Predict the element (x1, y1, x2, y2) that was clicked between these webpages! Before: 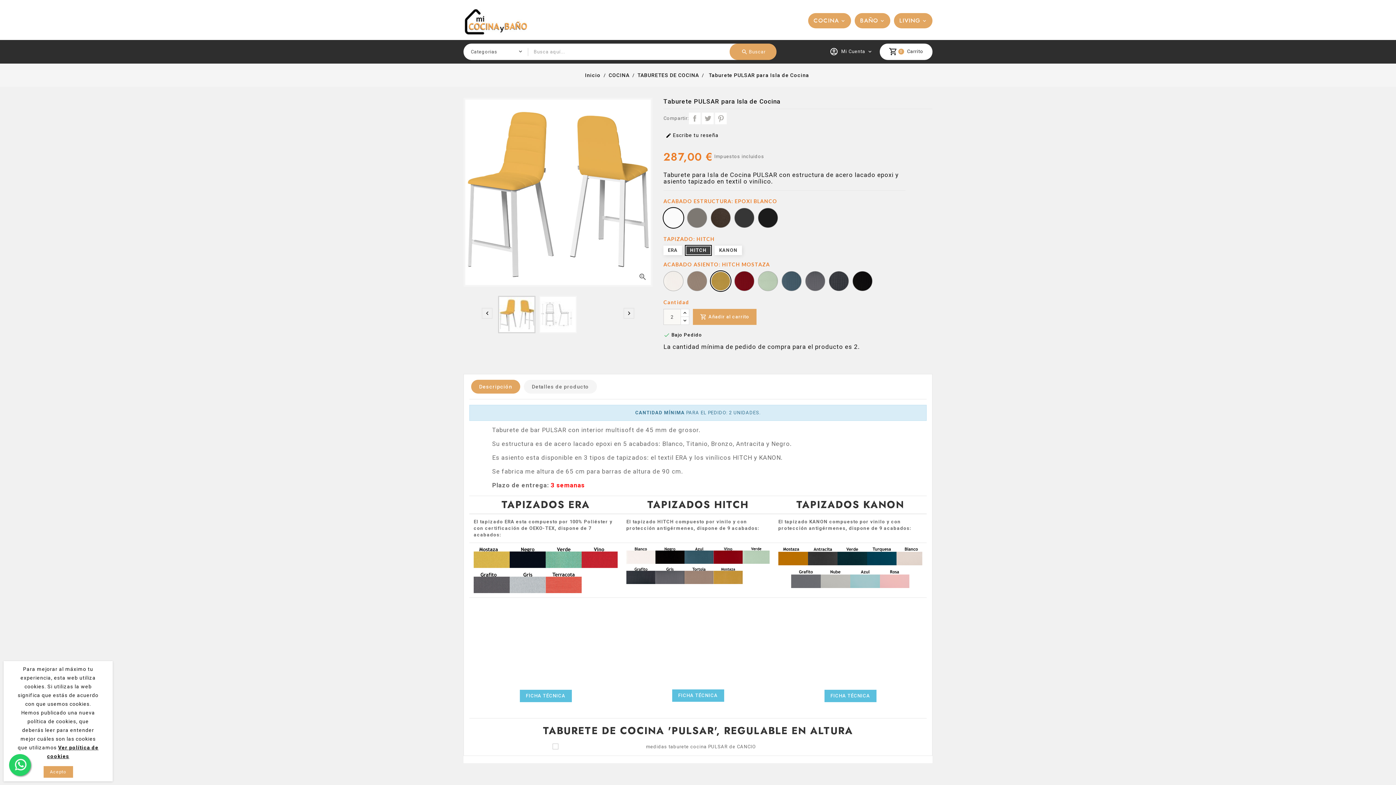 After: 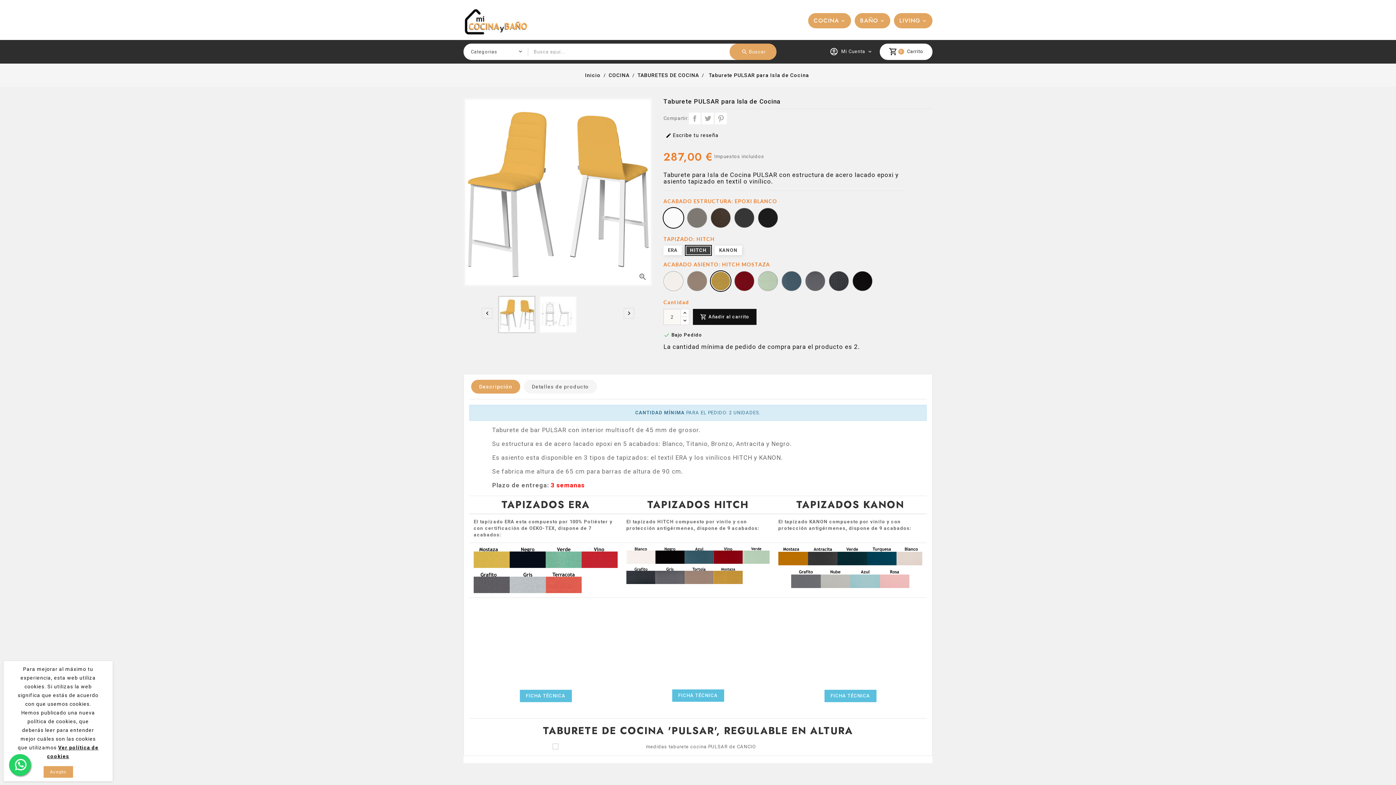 Action: bbox: (693, 309, 756, 325) label: 
Añadir al carrito